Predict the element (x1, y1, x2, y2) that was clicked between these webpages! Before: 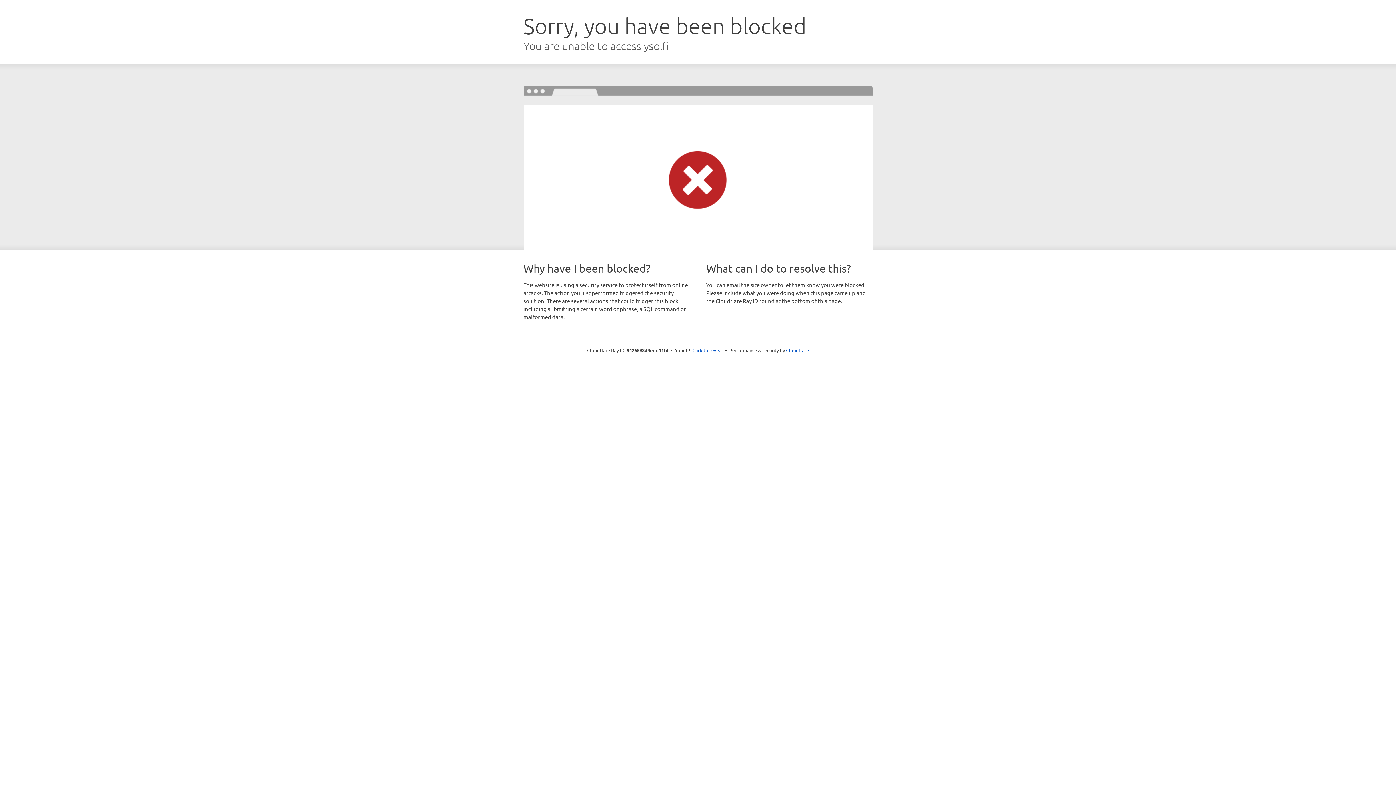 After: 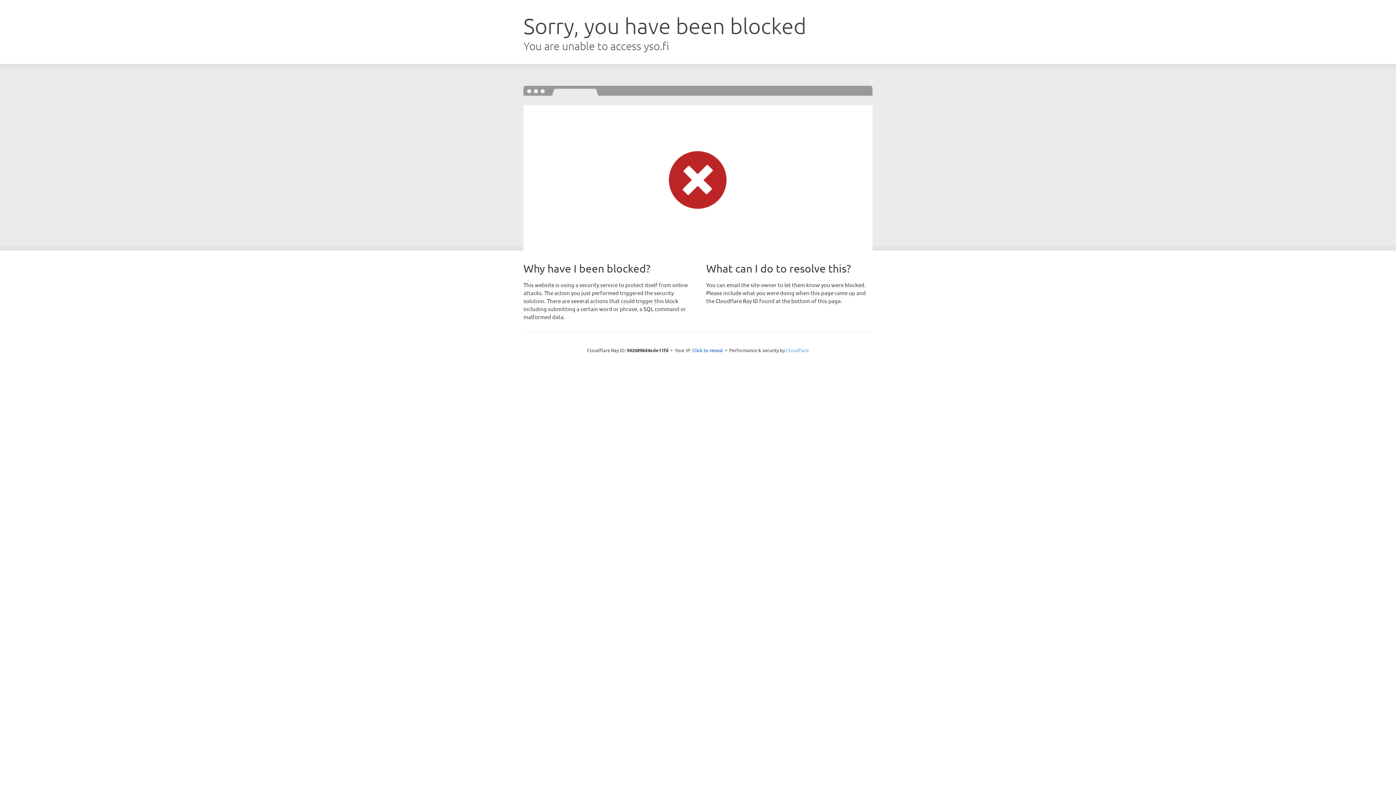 Action: bbox: (786, 347, 809, 353) label: Cloudflare